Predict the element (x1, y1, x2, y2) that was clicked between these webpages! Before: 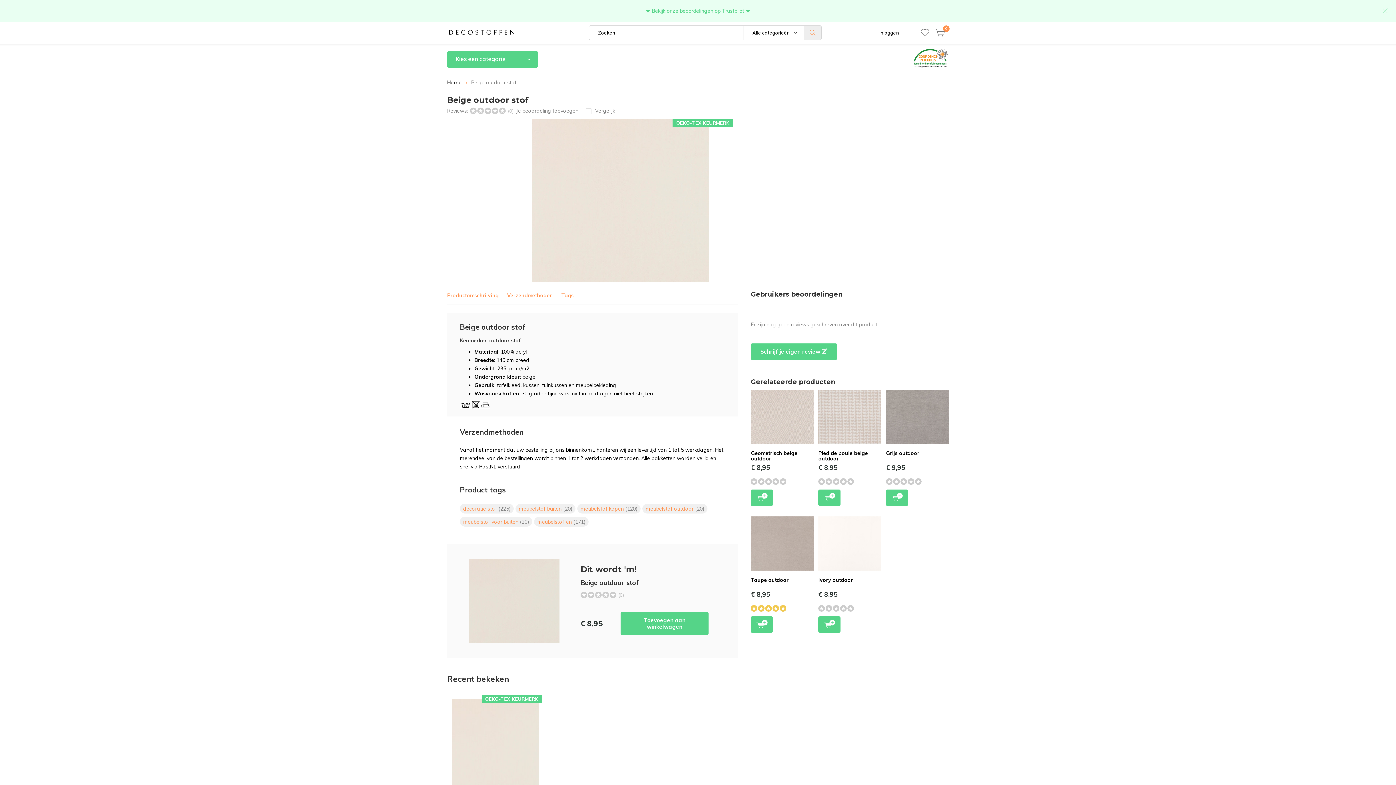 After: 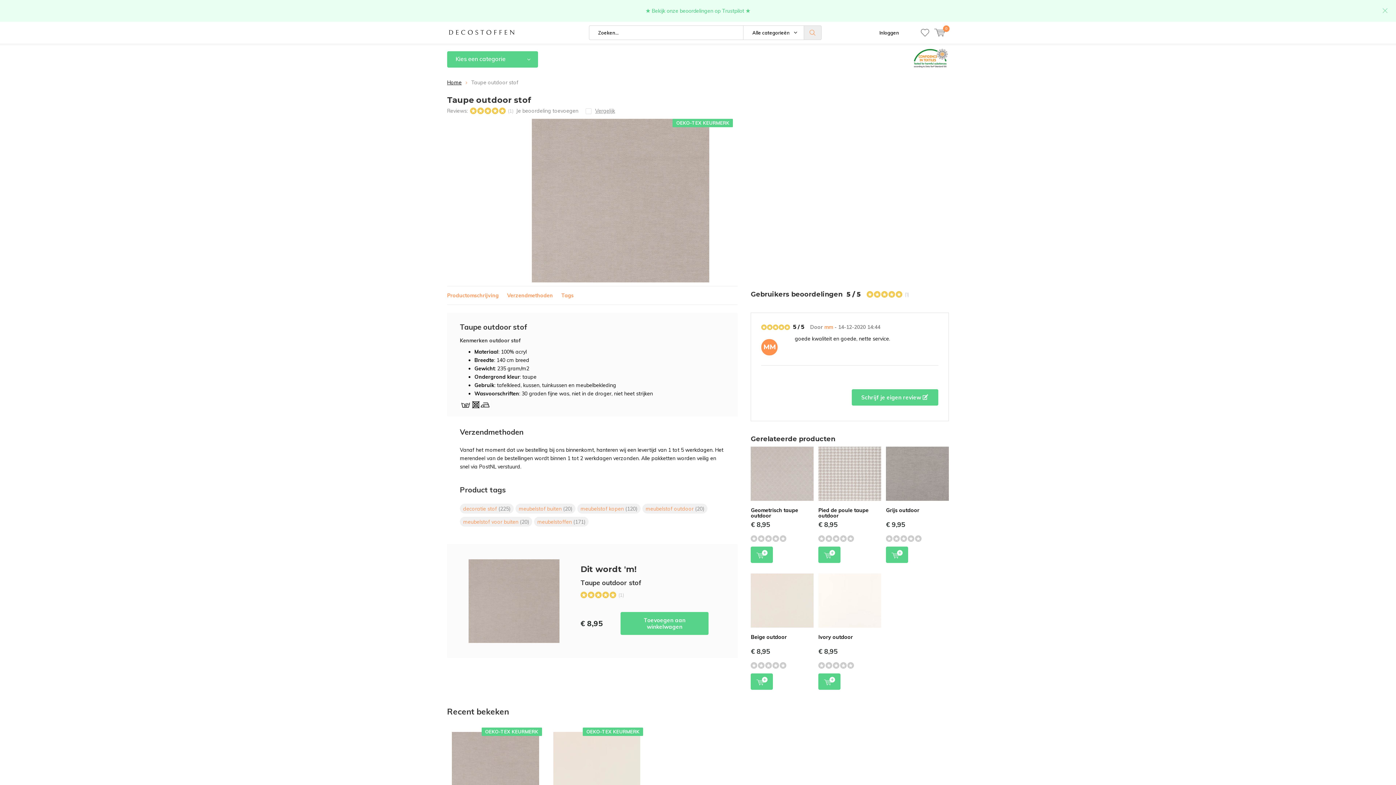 Action: bbox: (751, 516, 813, 570)